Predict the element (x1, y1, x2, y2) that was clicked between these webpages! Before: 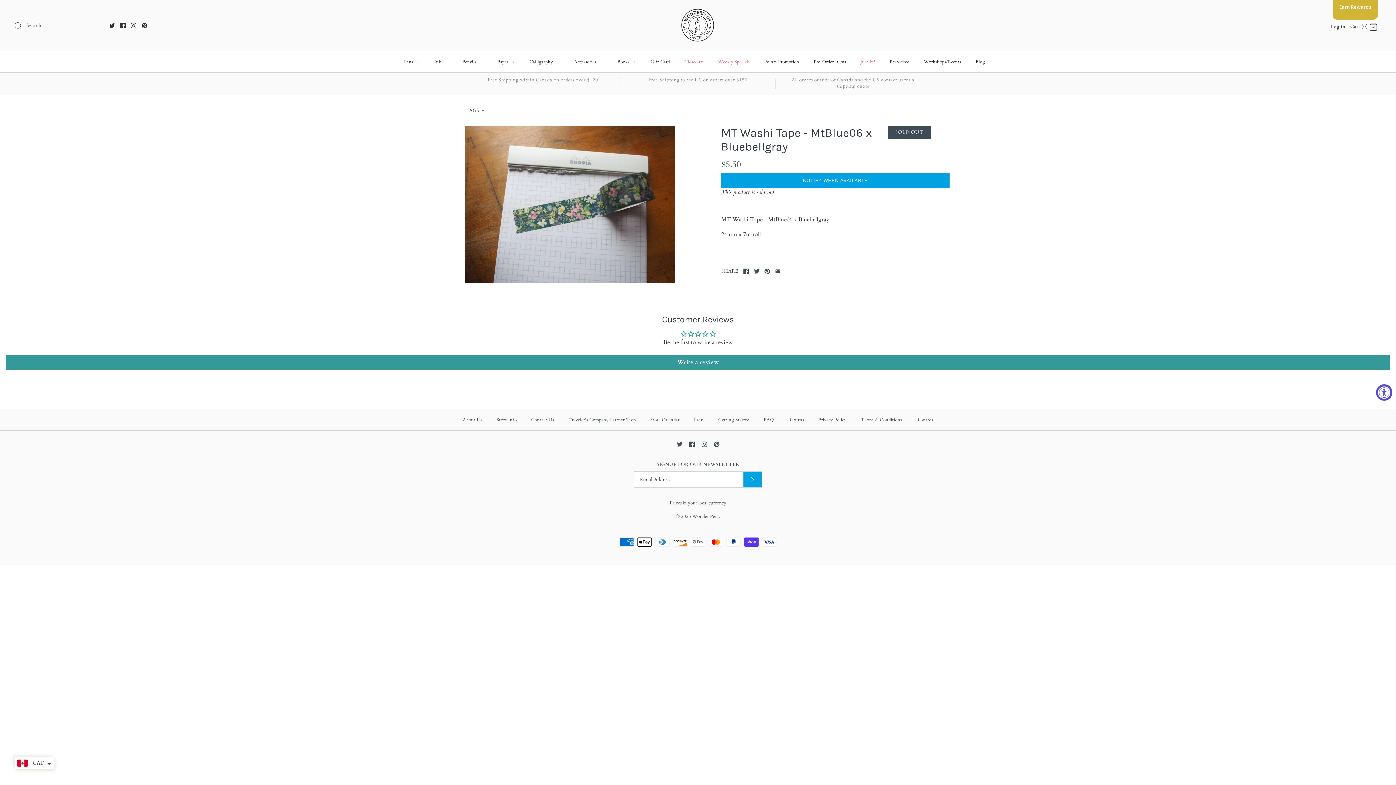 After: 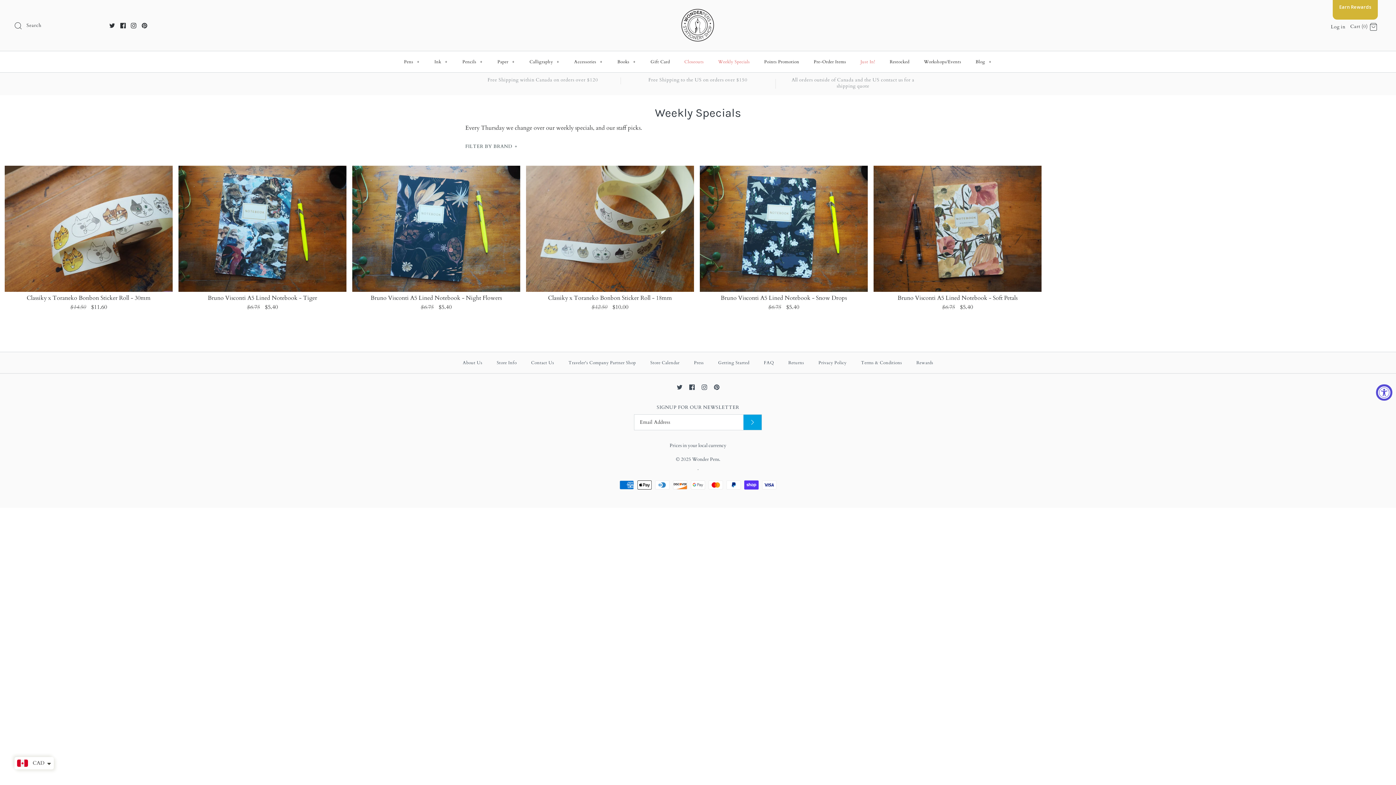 Action: label: Weekly Specials bbox: (711, 51, 756, 72)